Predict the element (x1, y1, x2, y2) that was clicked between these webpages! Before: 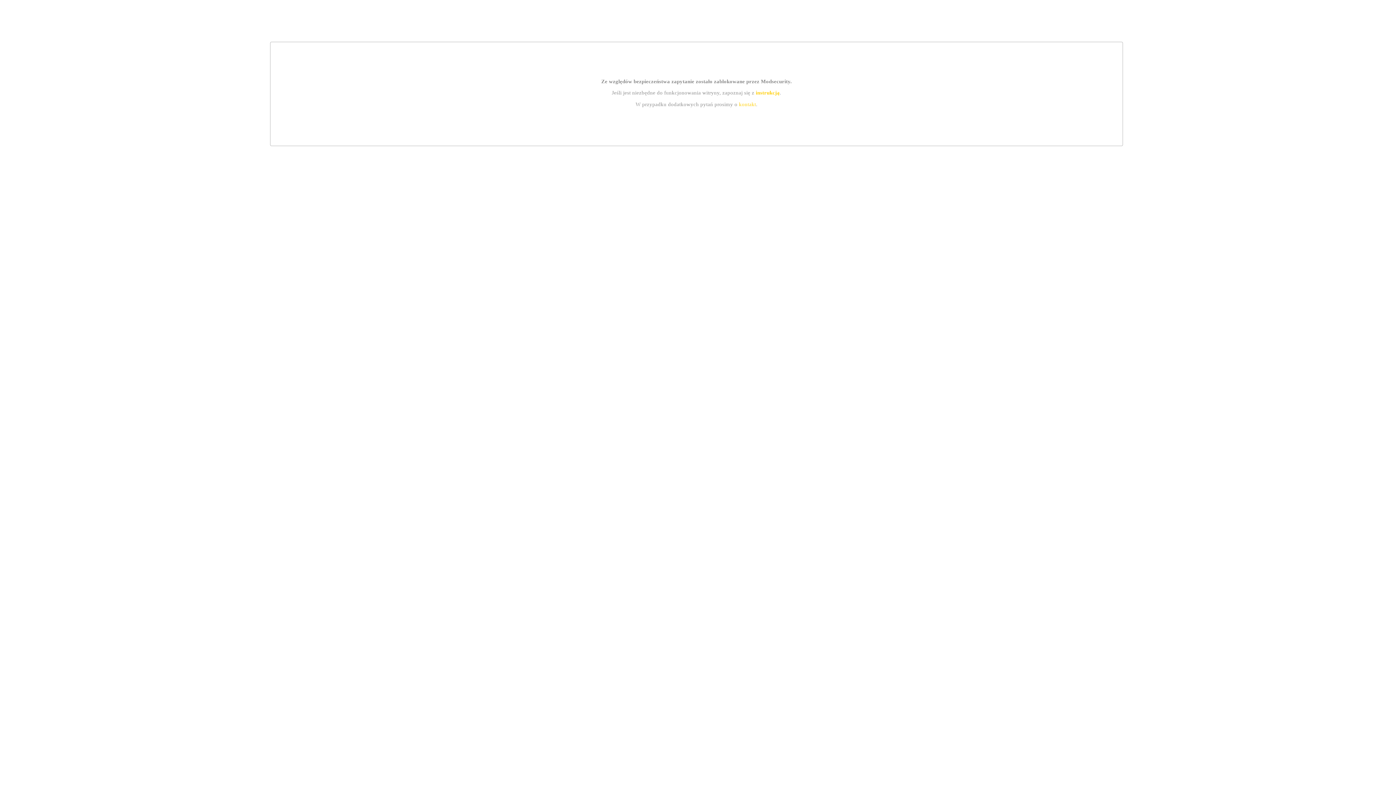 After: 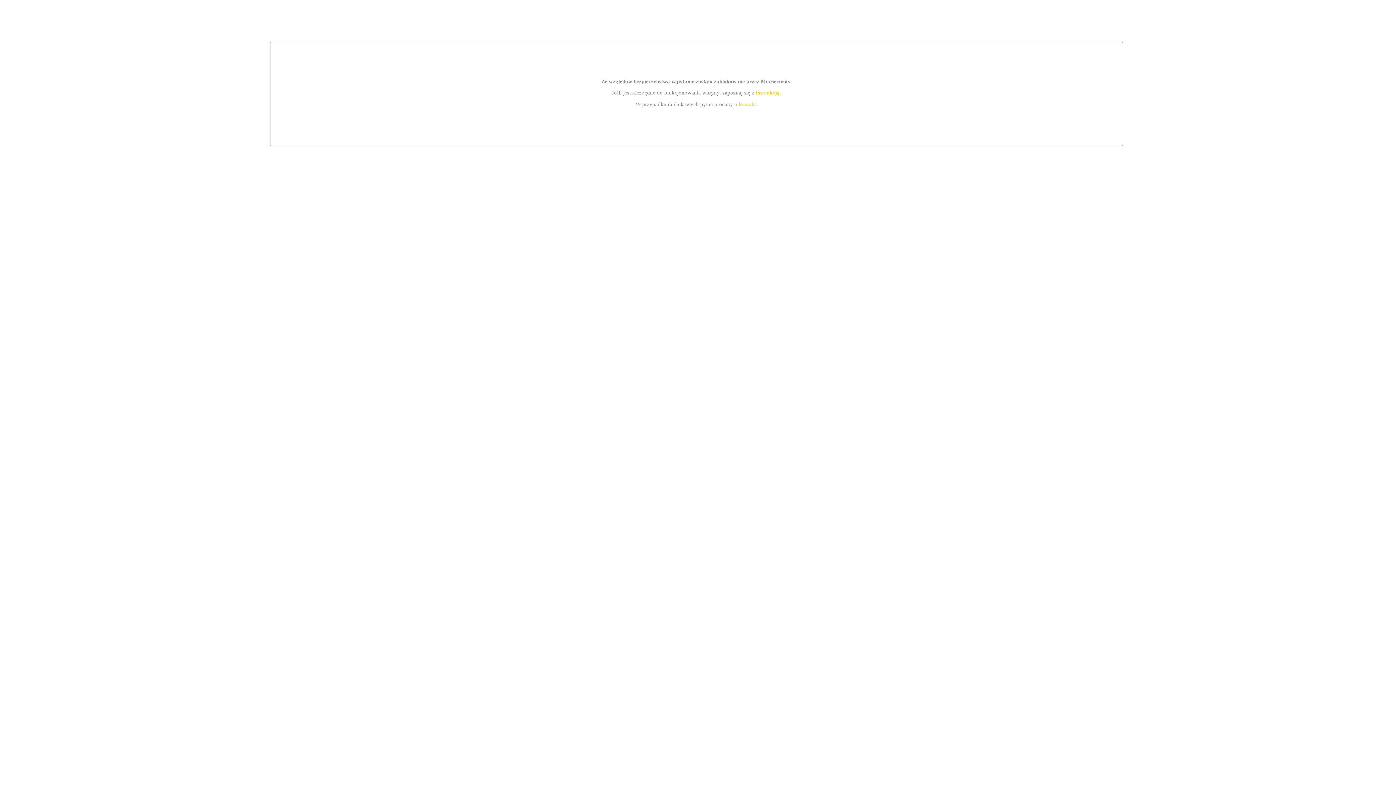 Action: label: kontakt bbox: (739, 101, 756, 107)